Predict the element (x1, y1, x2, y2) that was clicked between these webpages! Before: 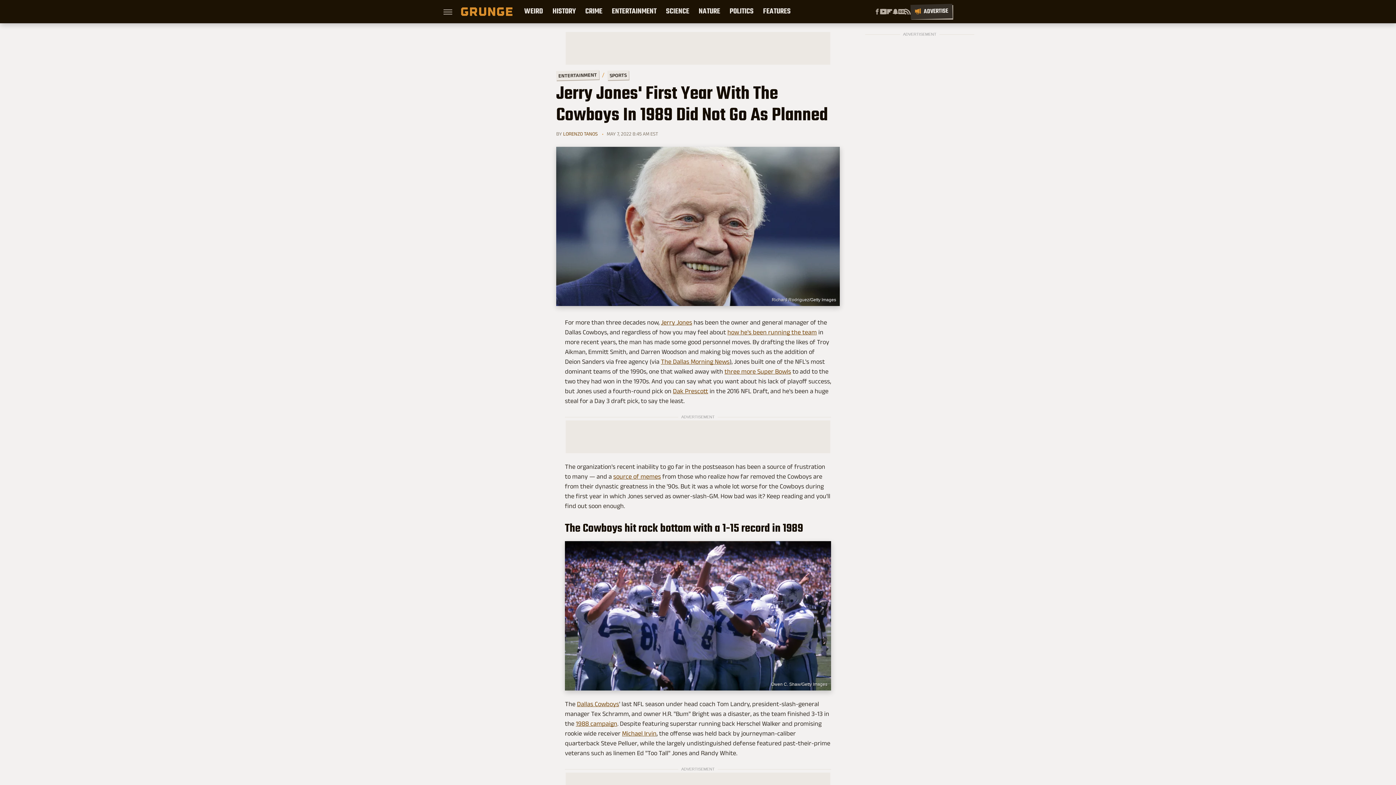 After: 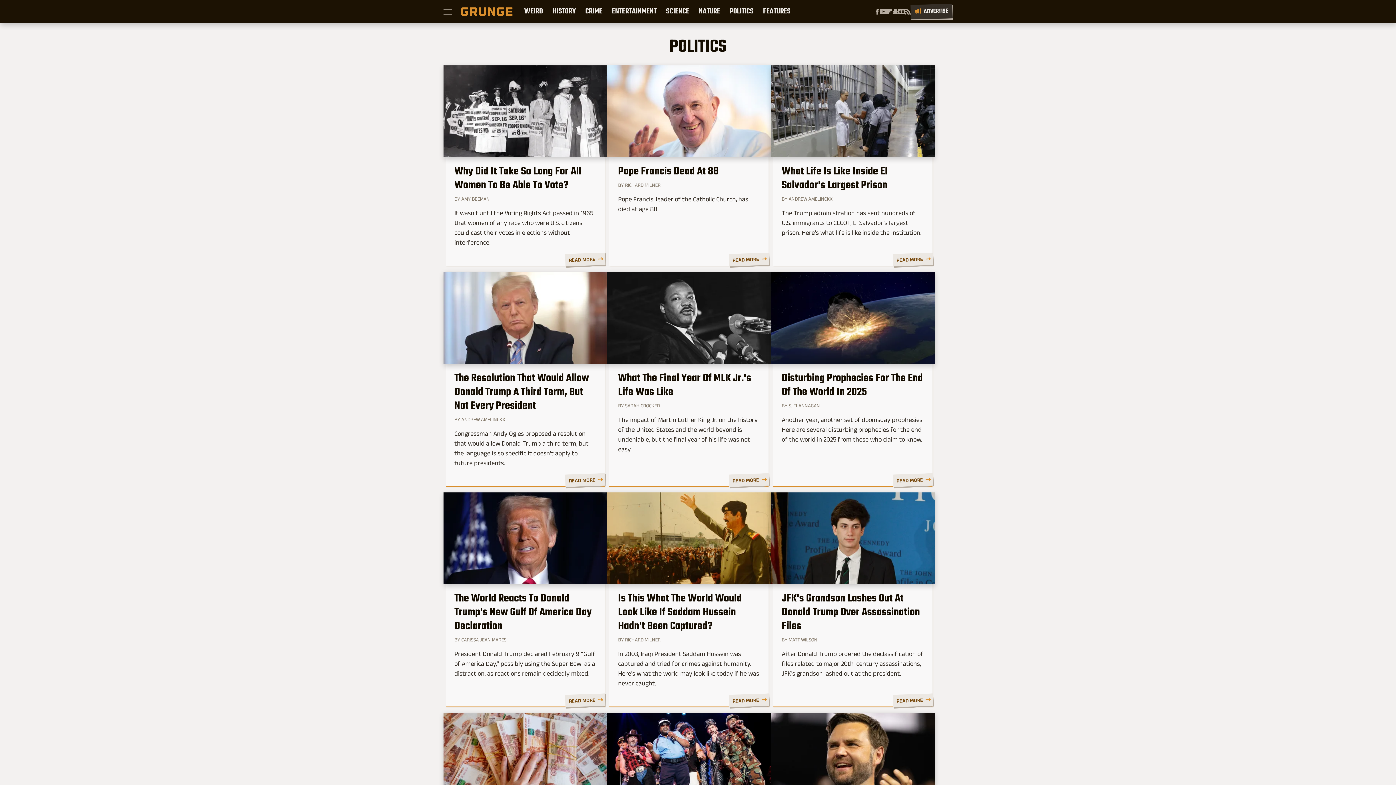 Action: label: POLITICS bbox: (729, 0, 753, 23)